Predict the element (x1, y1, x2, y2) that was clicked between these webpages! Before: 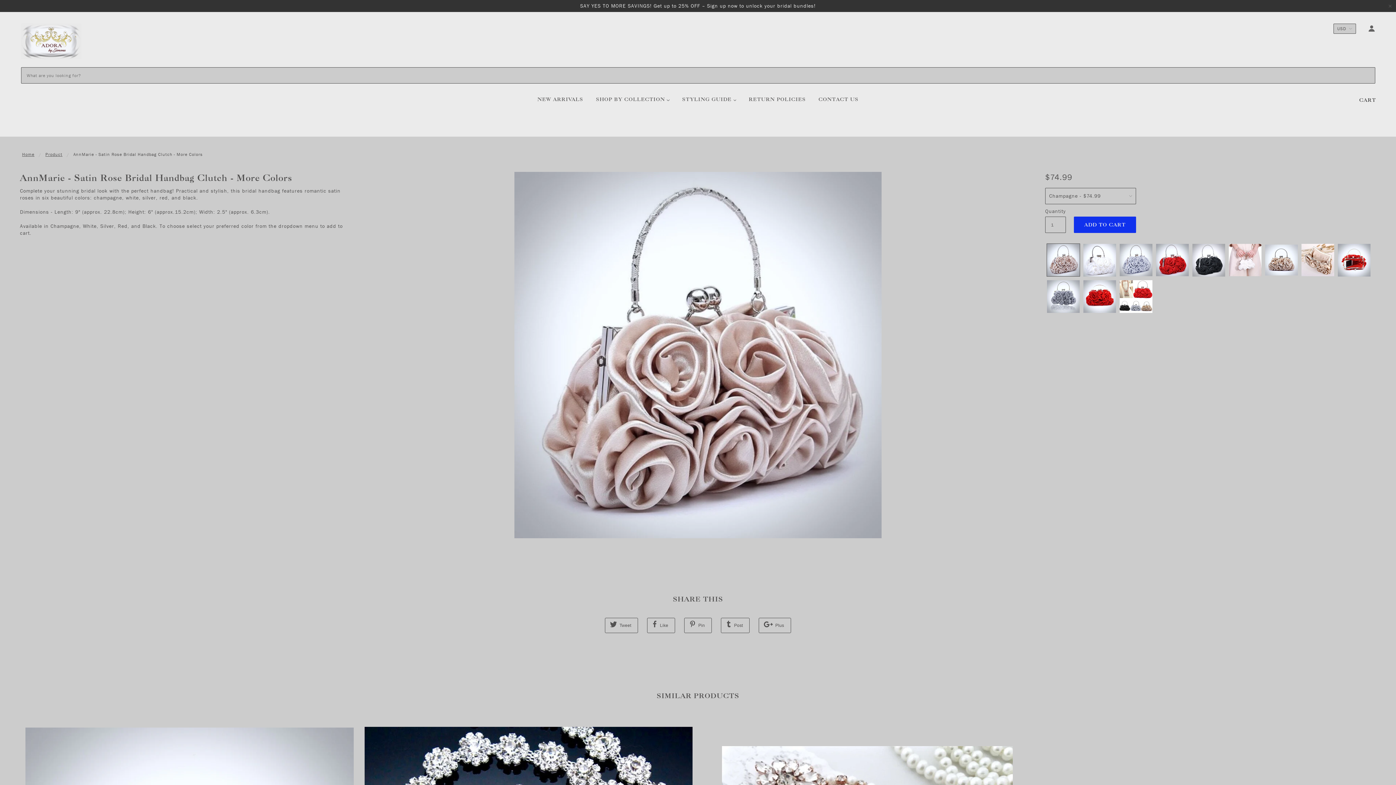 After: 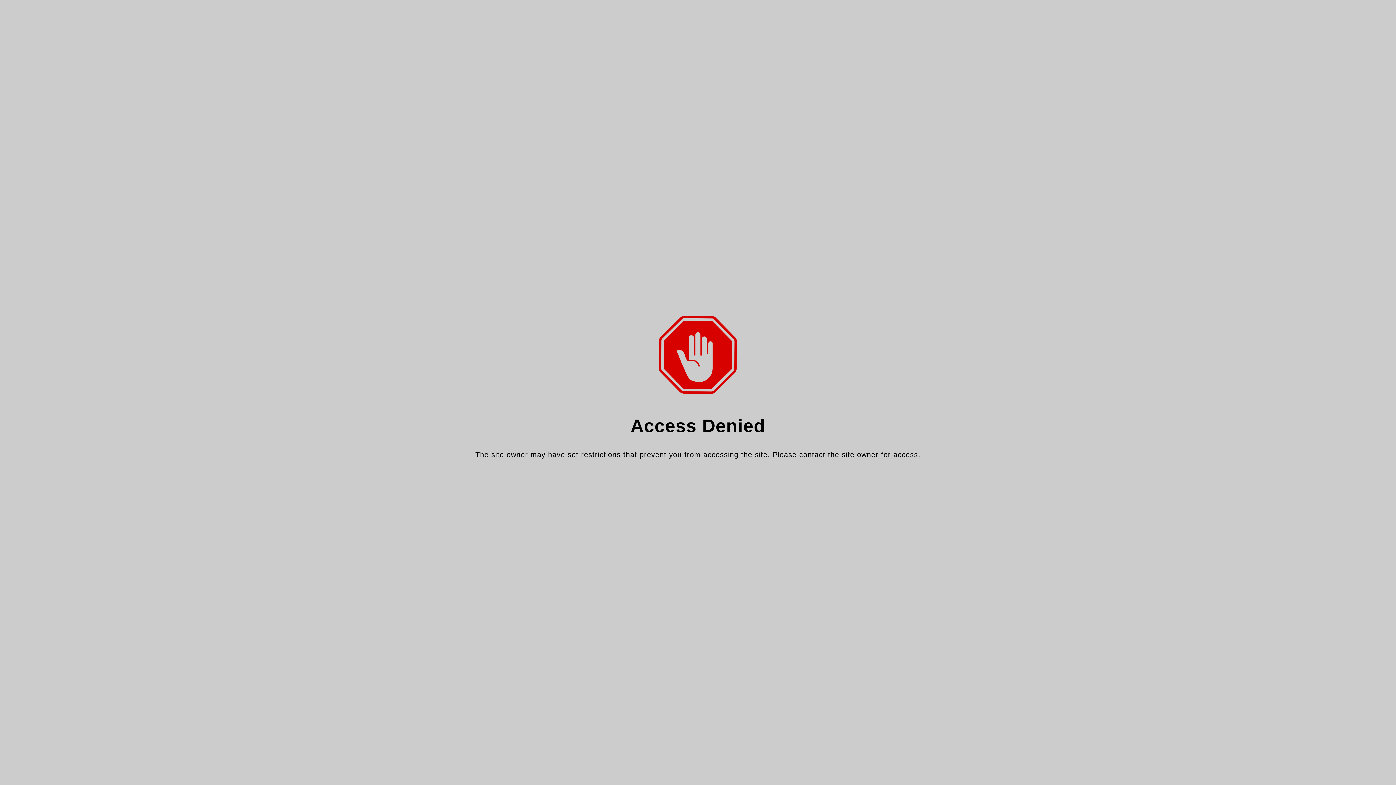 Action: bbox: (1365, 25, 1375, 33)